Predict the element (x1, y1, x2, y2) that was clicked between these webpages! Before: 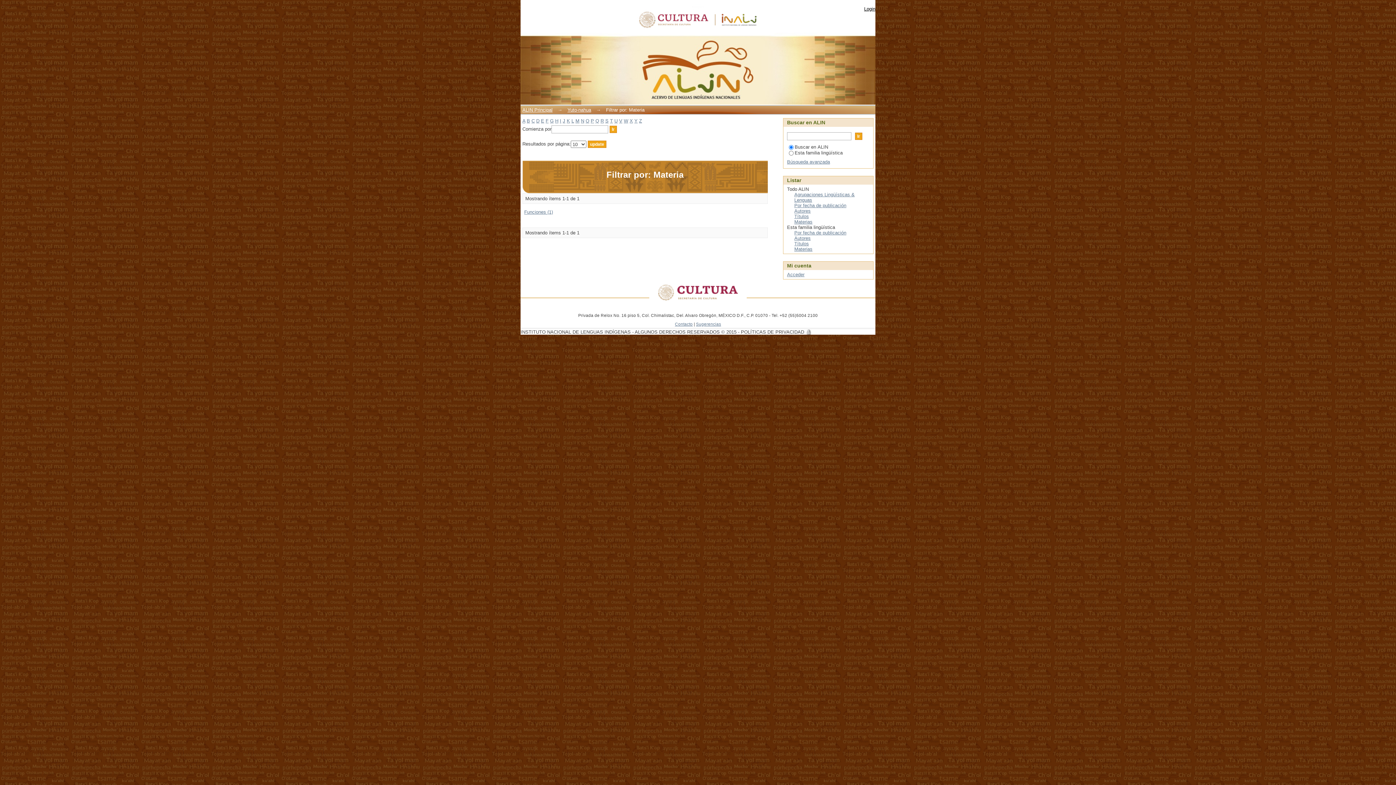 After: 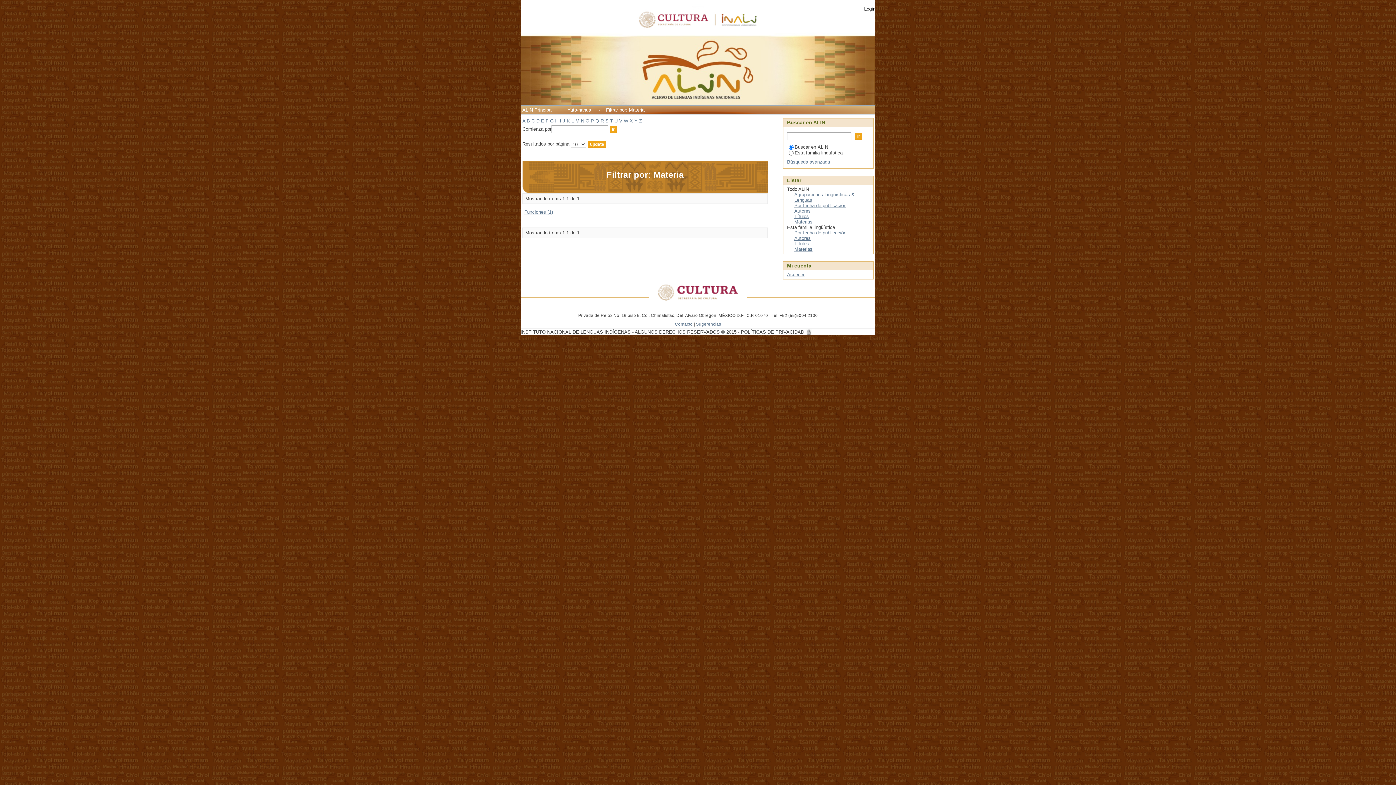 Action: bbox: (545, 118, 548, 123) label: F